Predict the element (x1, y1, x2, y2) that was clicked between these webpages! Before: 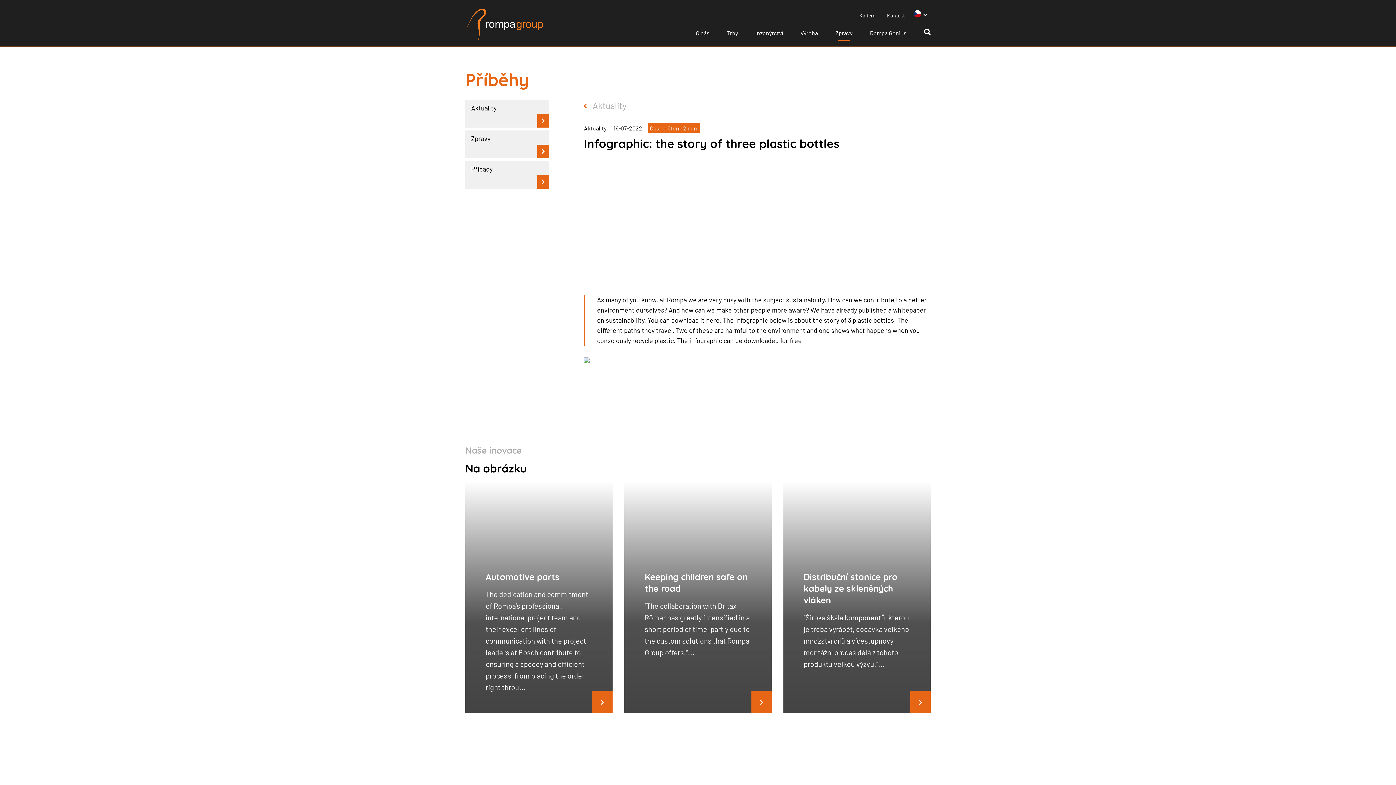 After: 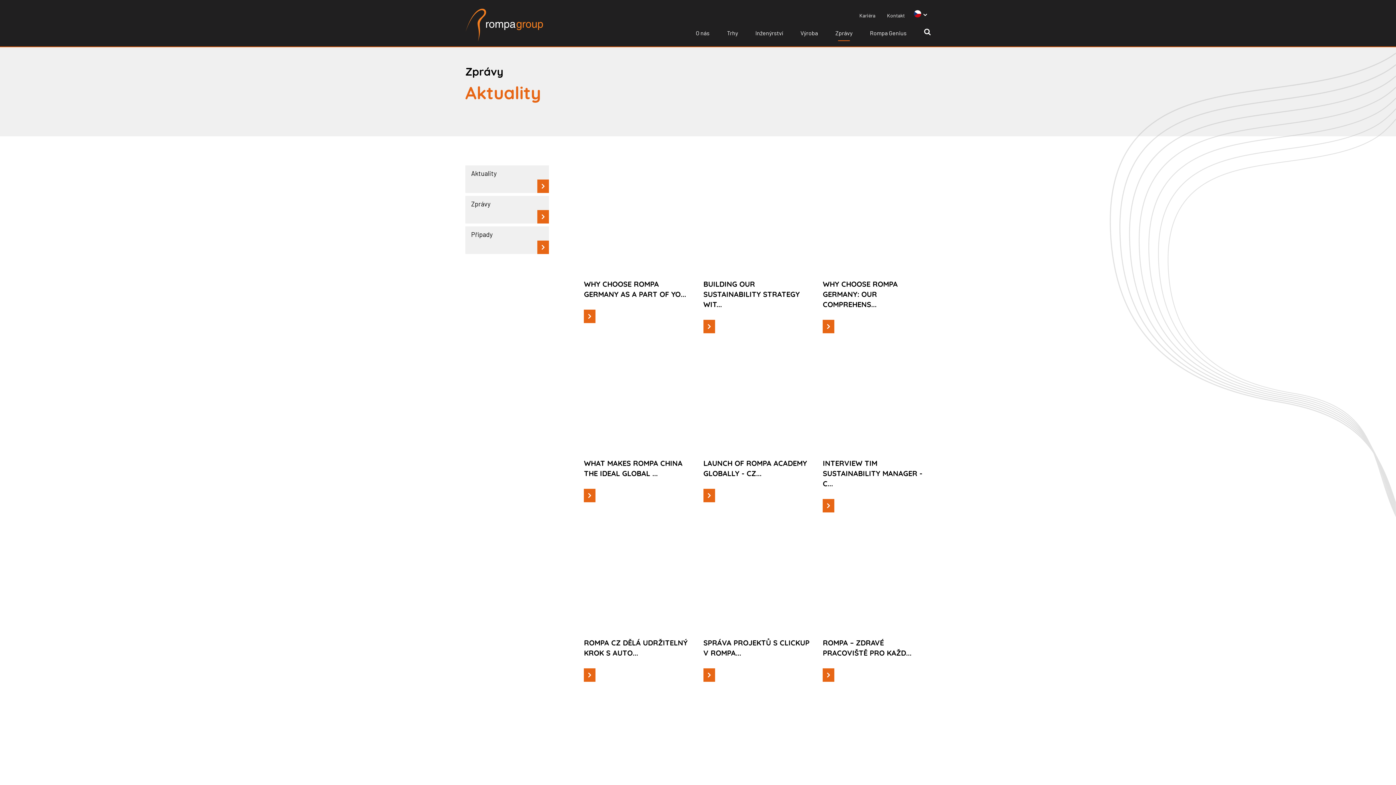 Action: bbox: (835, 28, 852, 41) label: Zprávy